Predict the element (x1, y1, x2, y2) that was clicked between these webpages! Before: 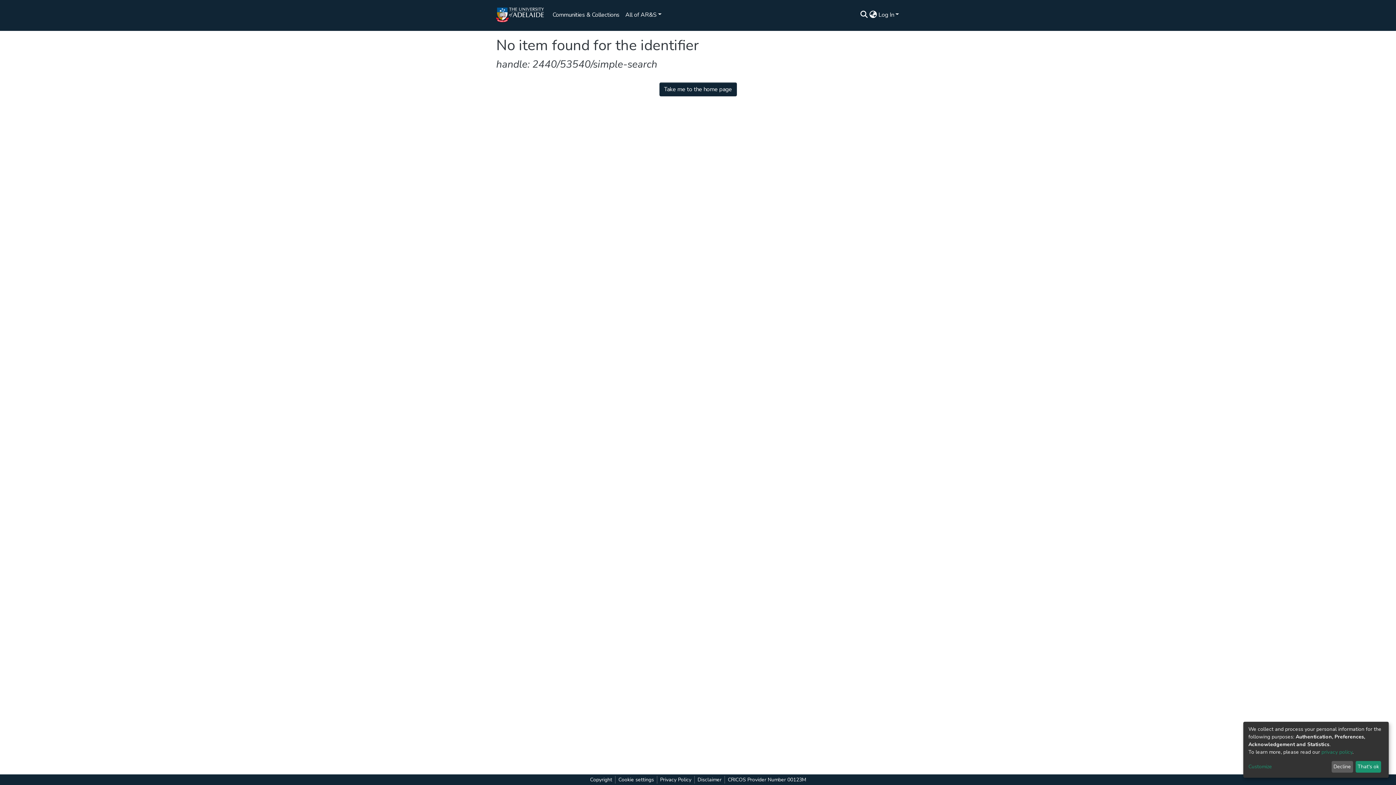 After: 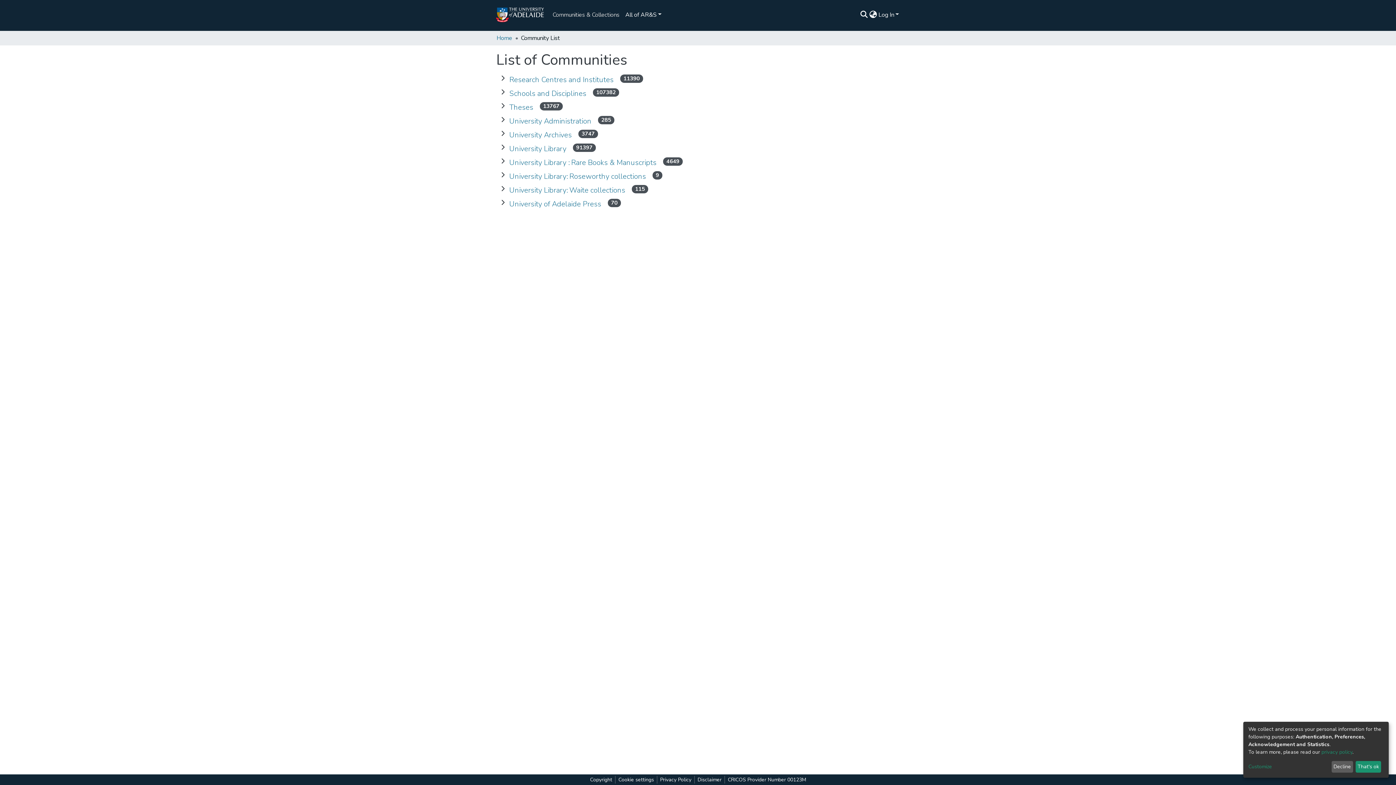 Action: bbox: (17, 15, 81, 21) label: Communities & Collections